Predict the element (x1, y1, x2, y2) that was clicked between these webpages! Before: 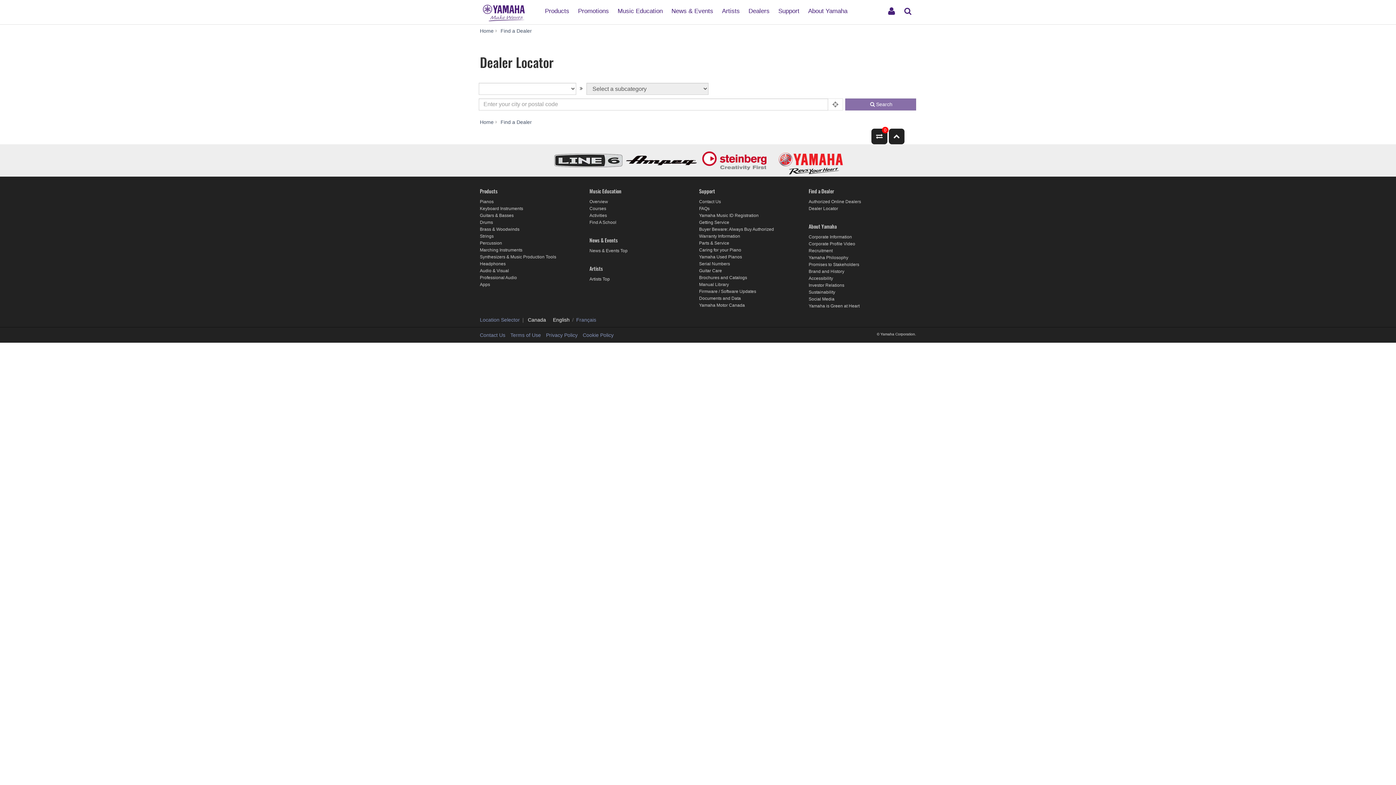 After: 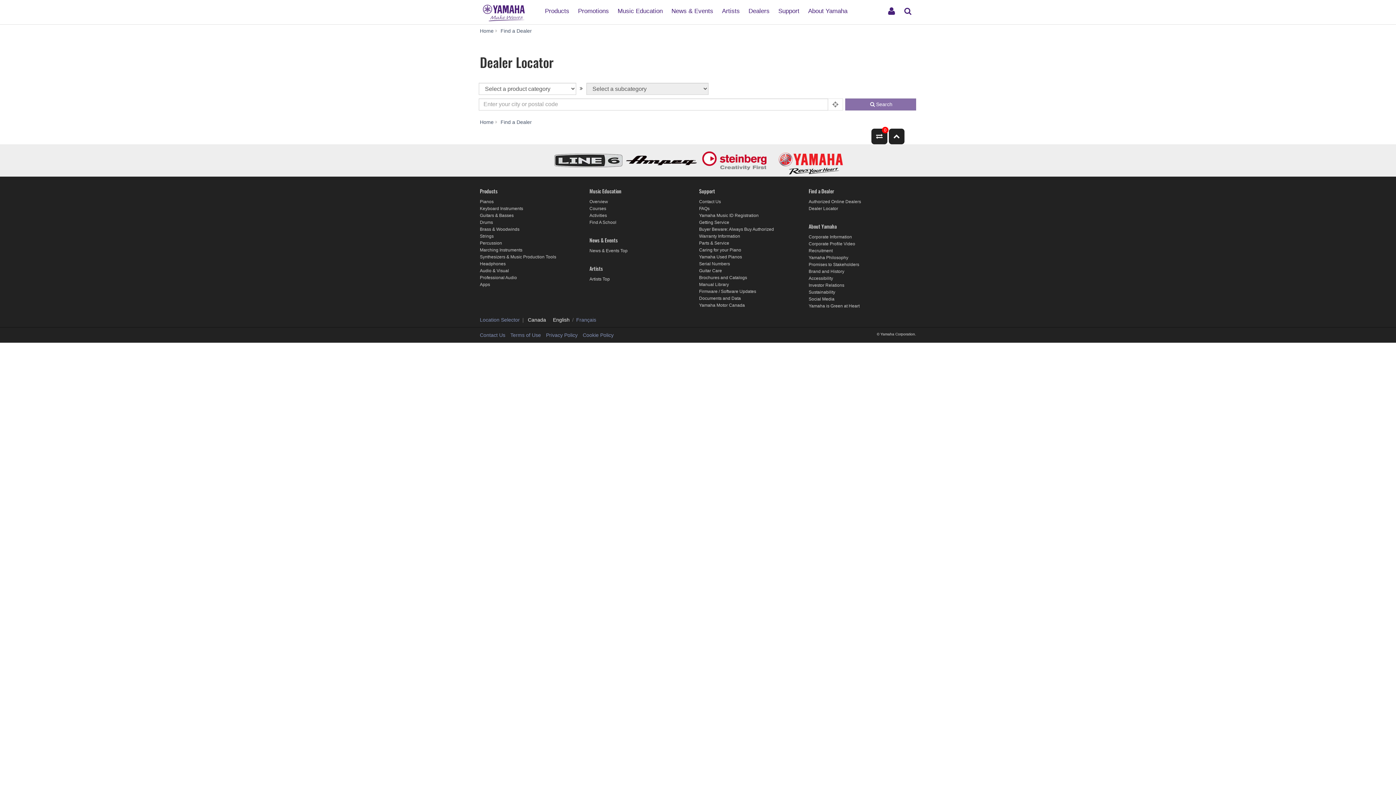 Action: label: Dealer Locator bbox: (808, 206, 838, 211)